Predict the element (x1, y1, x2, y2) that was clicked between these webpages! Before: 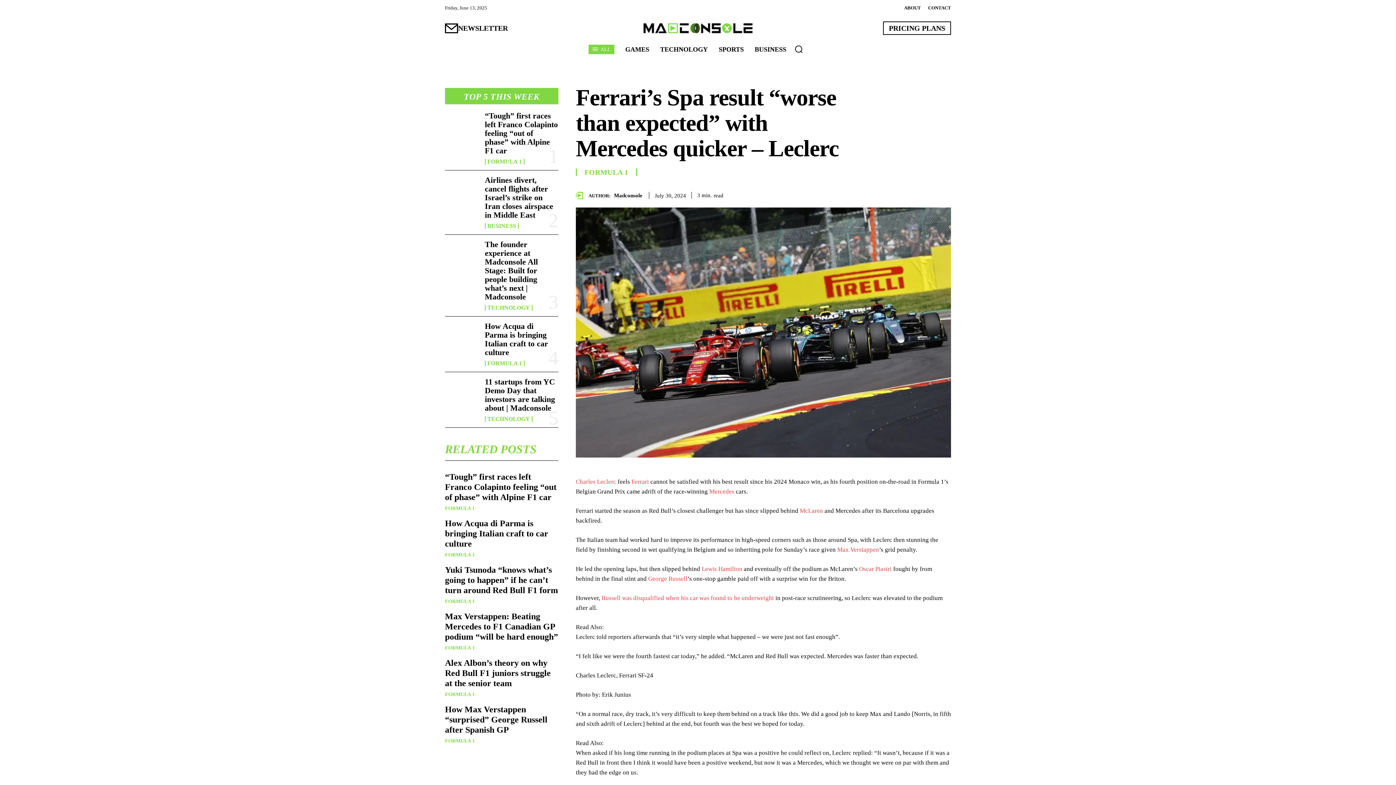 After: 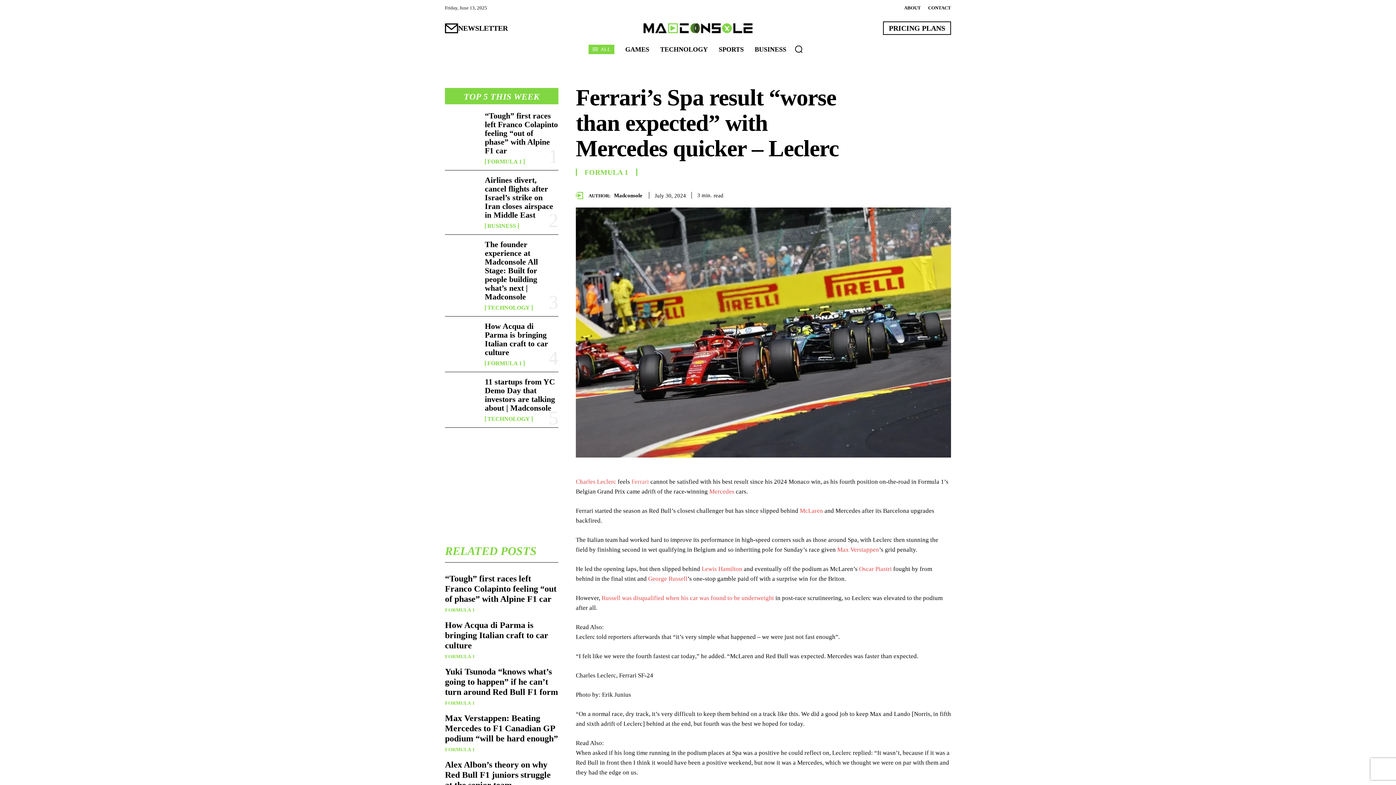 Action: label: Ferrari bbox: (631, 478, 649, 485)